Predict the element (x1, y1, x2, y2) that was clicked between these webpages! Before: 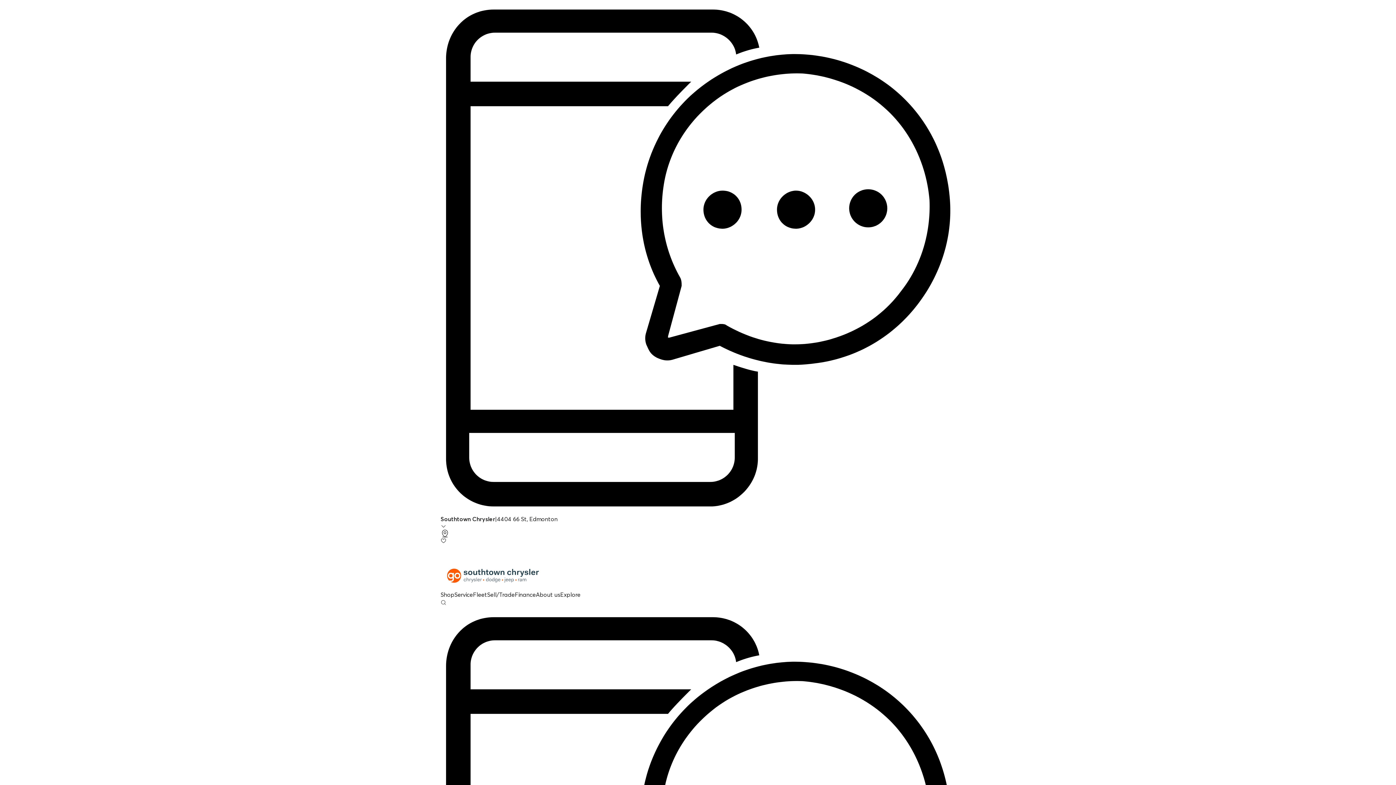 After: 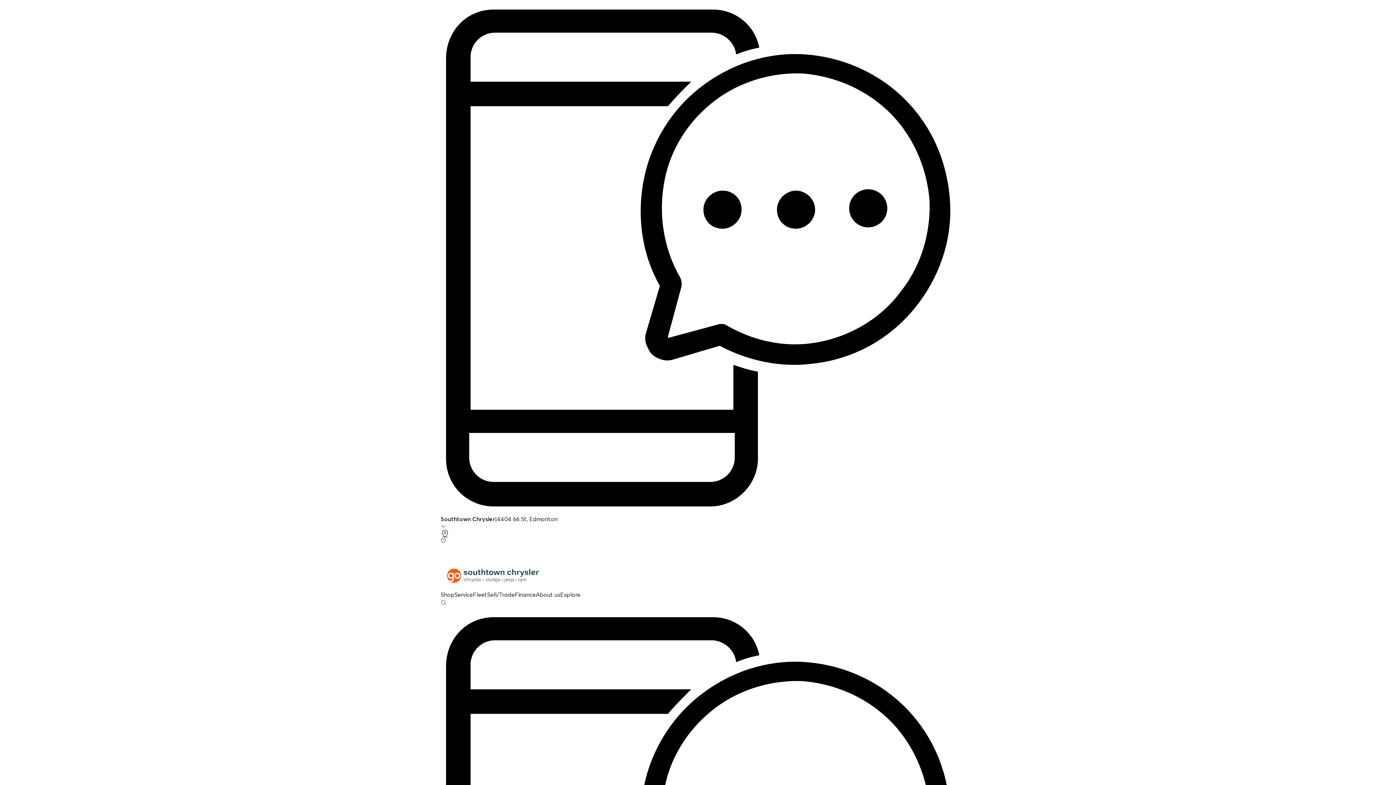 Action: bbox: (440, 591, 454, 598) label: Shop